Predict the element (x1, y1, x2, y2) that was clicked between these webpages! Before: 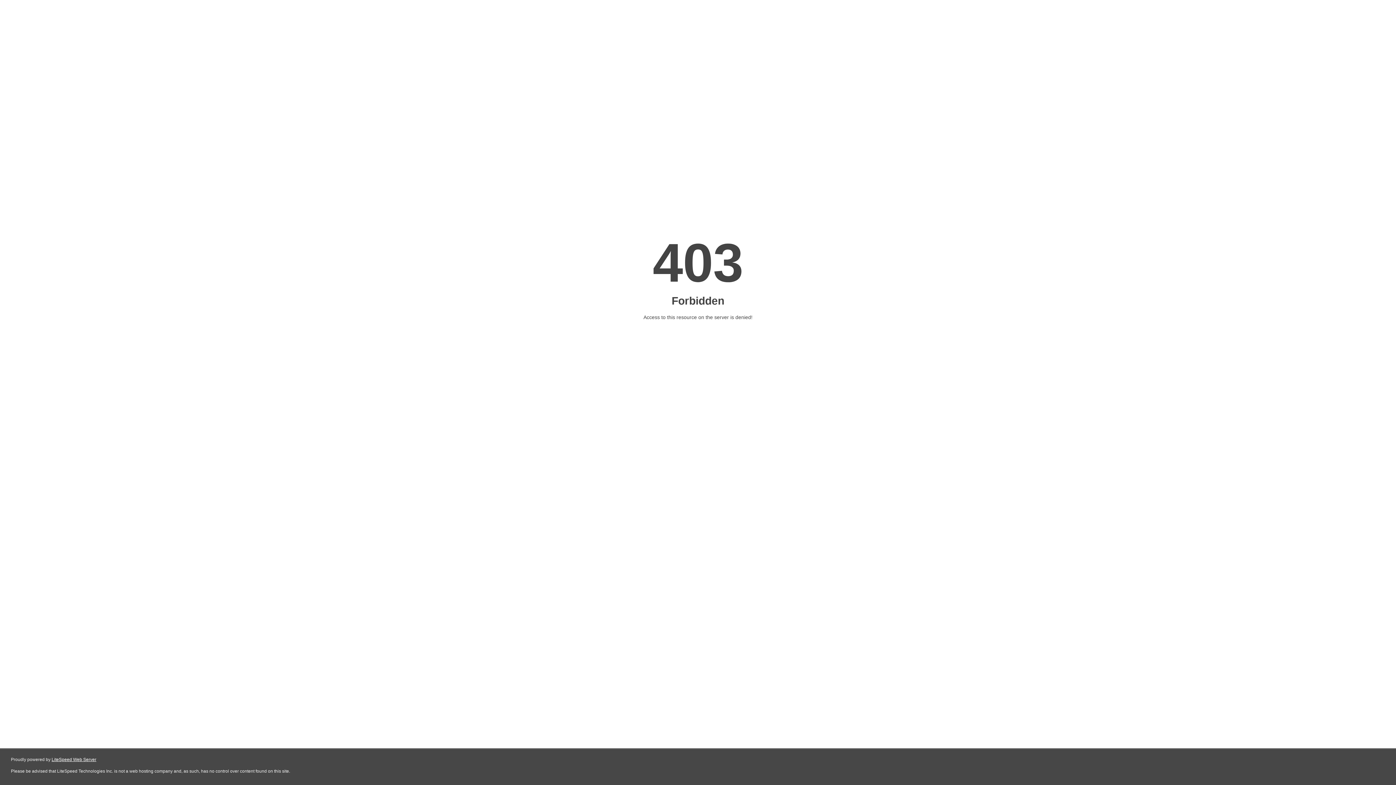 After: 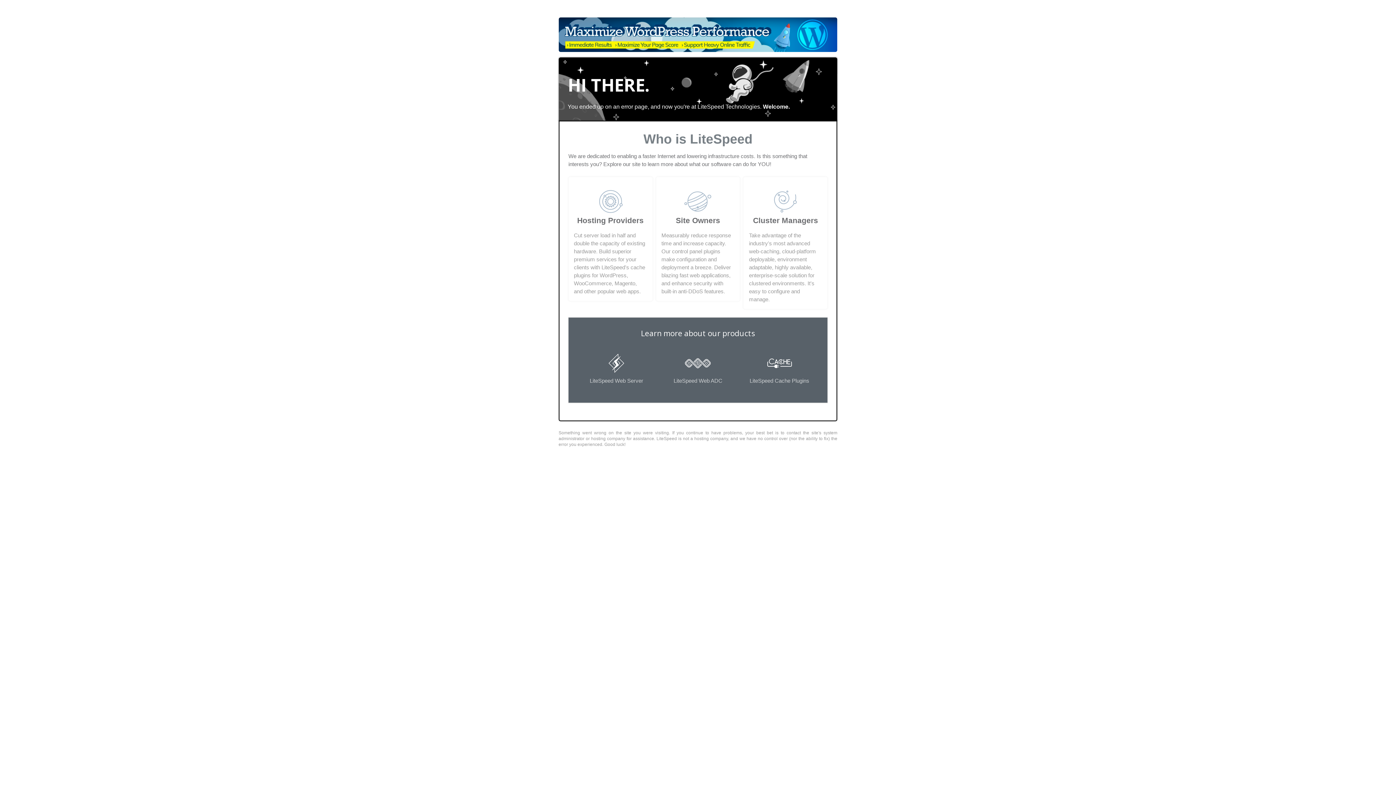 Action: label: LiteSpeed Web Server bbox: (51, 757, 96, 762)